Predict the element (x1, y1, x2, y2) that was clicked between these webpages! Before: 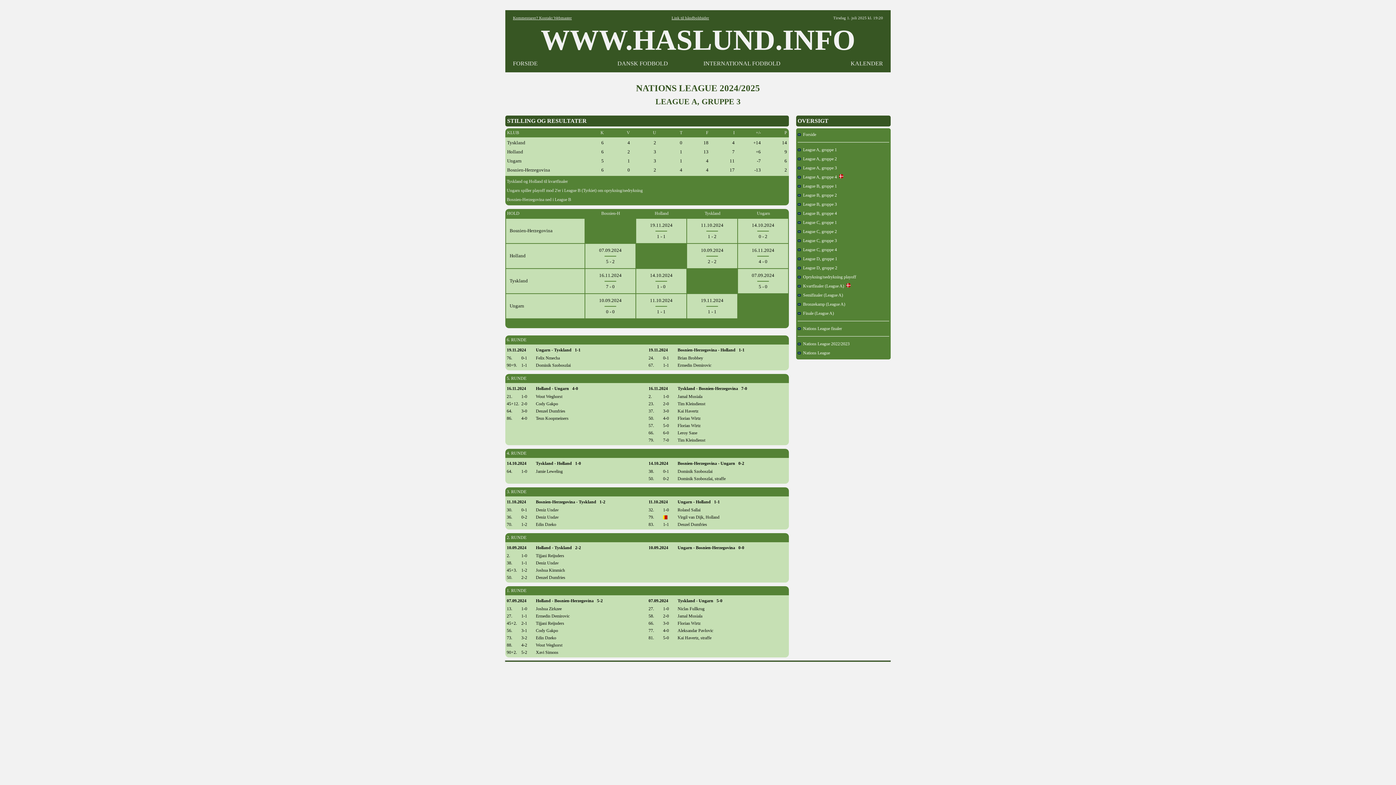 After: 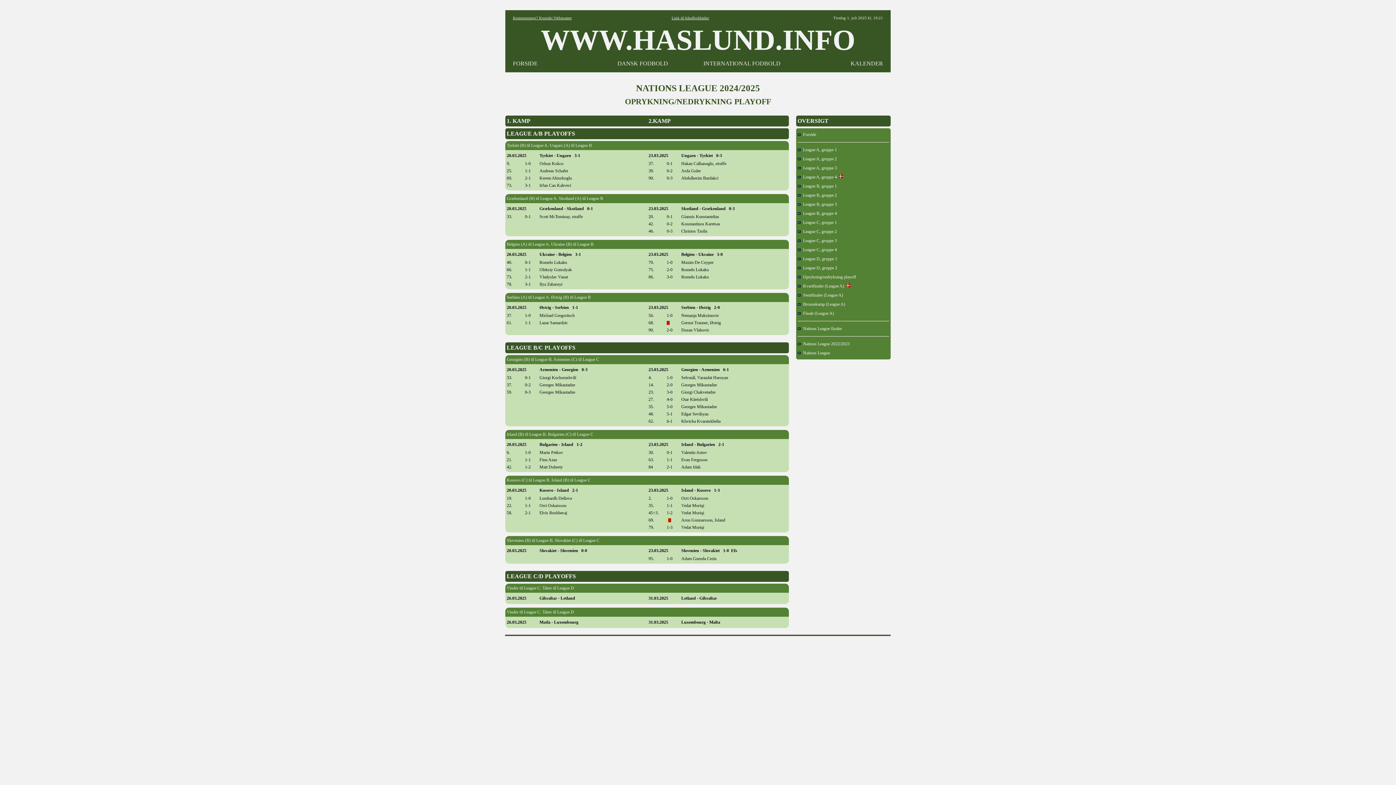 Action: bbox: (797, 274, 856, 279) label:   Oprykning/nedrykning playoff